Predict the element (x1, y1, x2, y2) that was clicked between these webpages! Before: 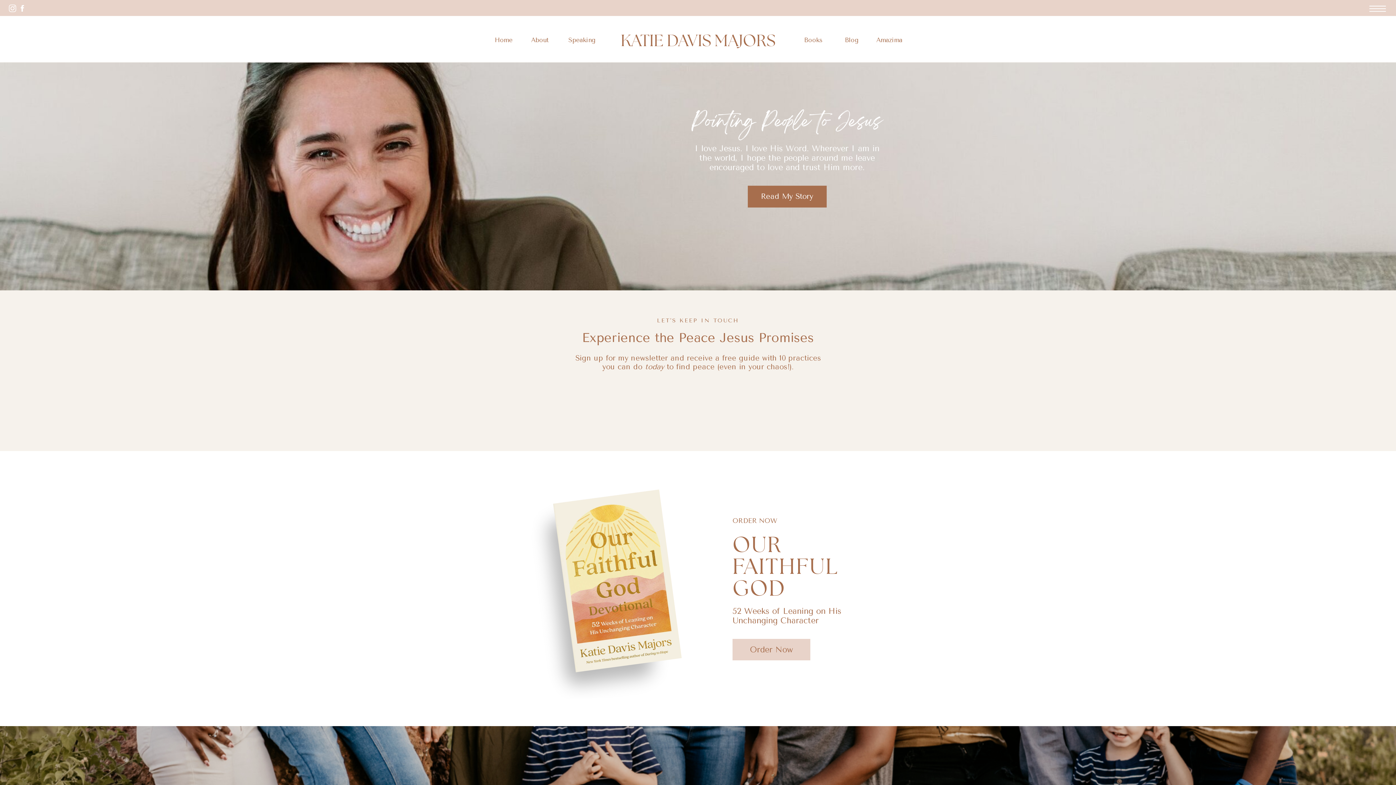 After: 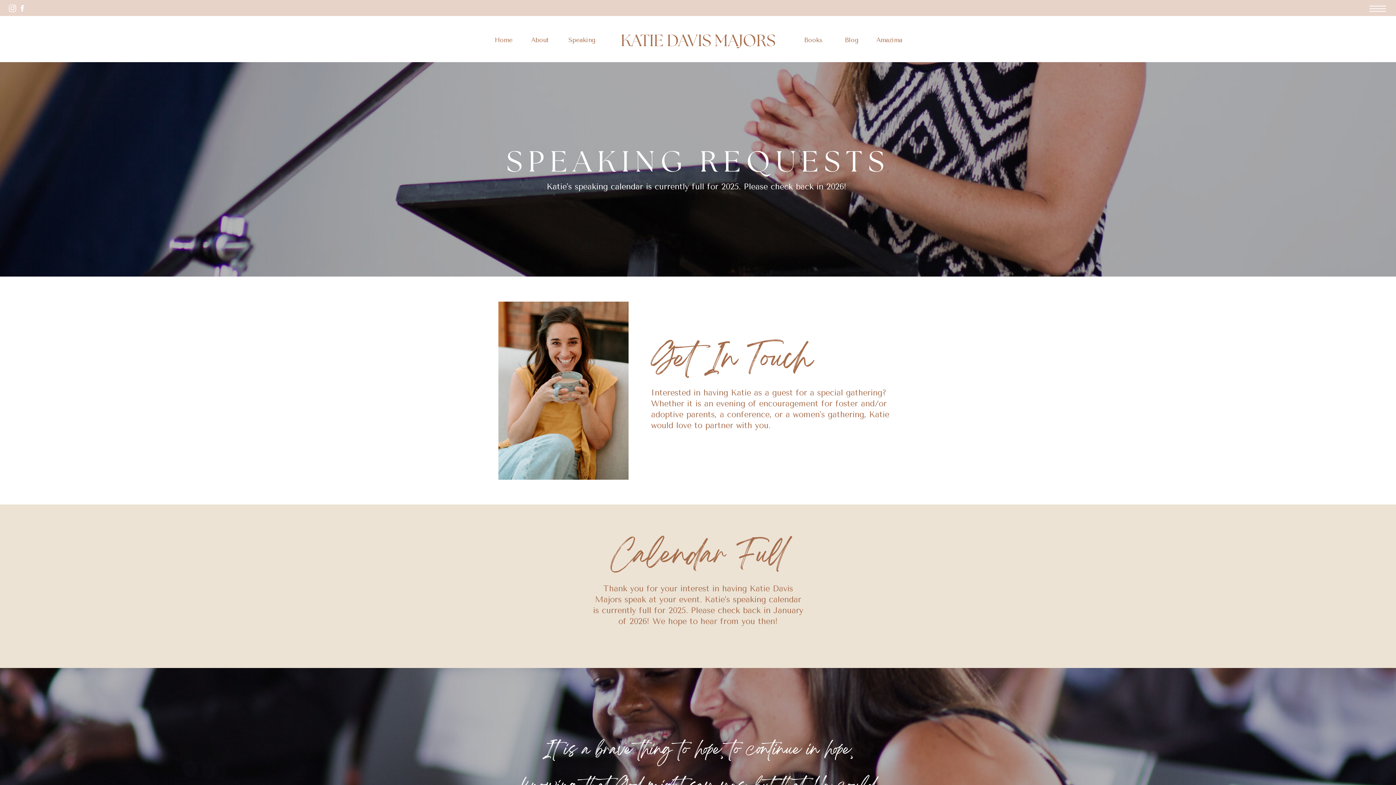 Action: label: Speaking
 bbox: (567, 34, 596, 44)